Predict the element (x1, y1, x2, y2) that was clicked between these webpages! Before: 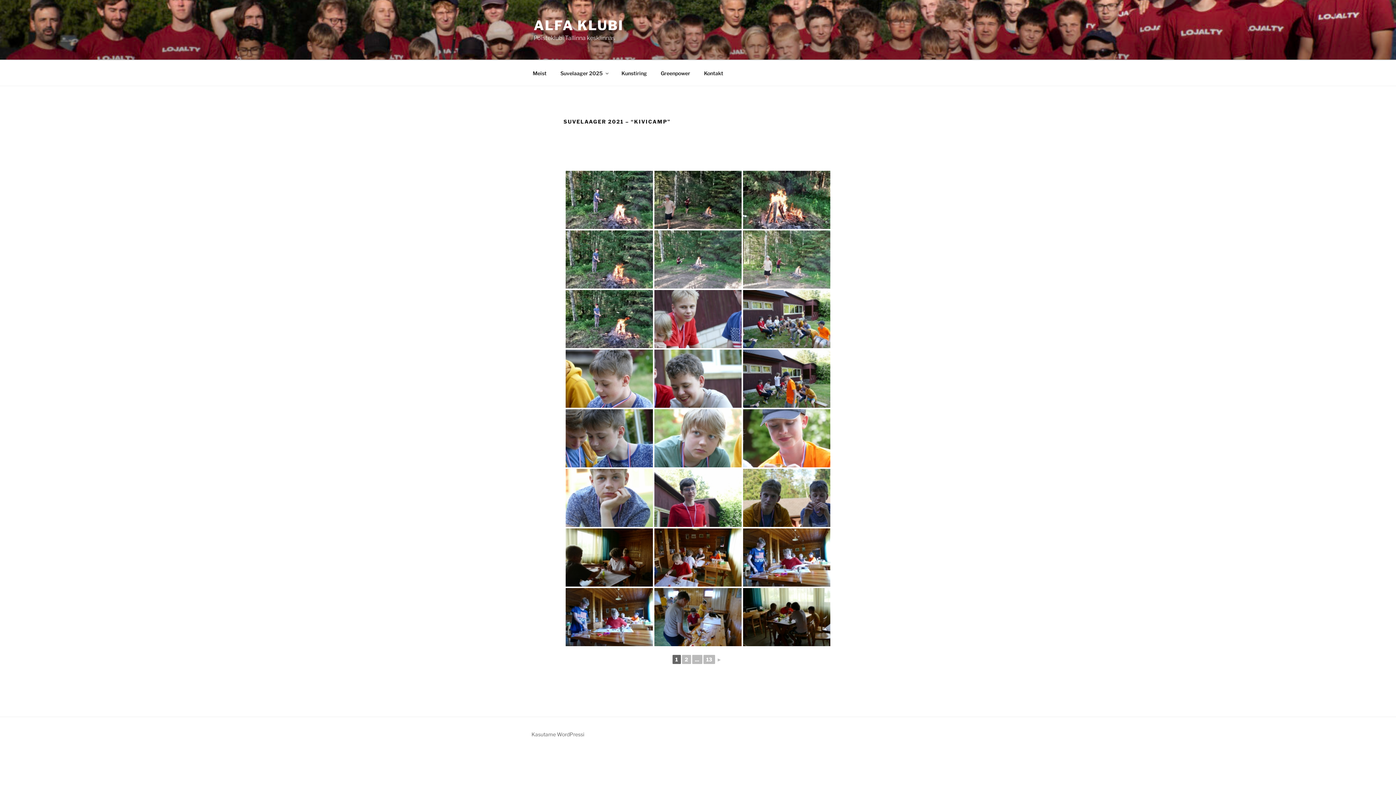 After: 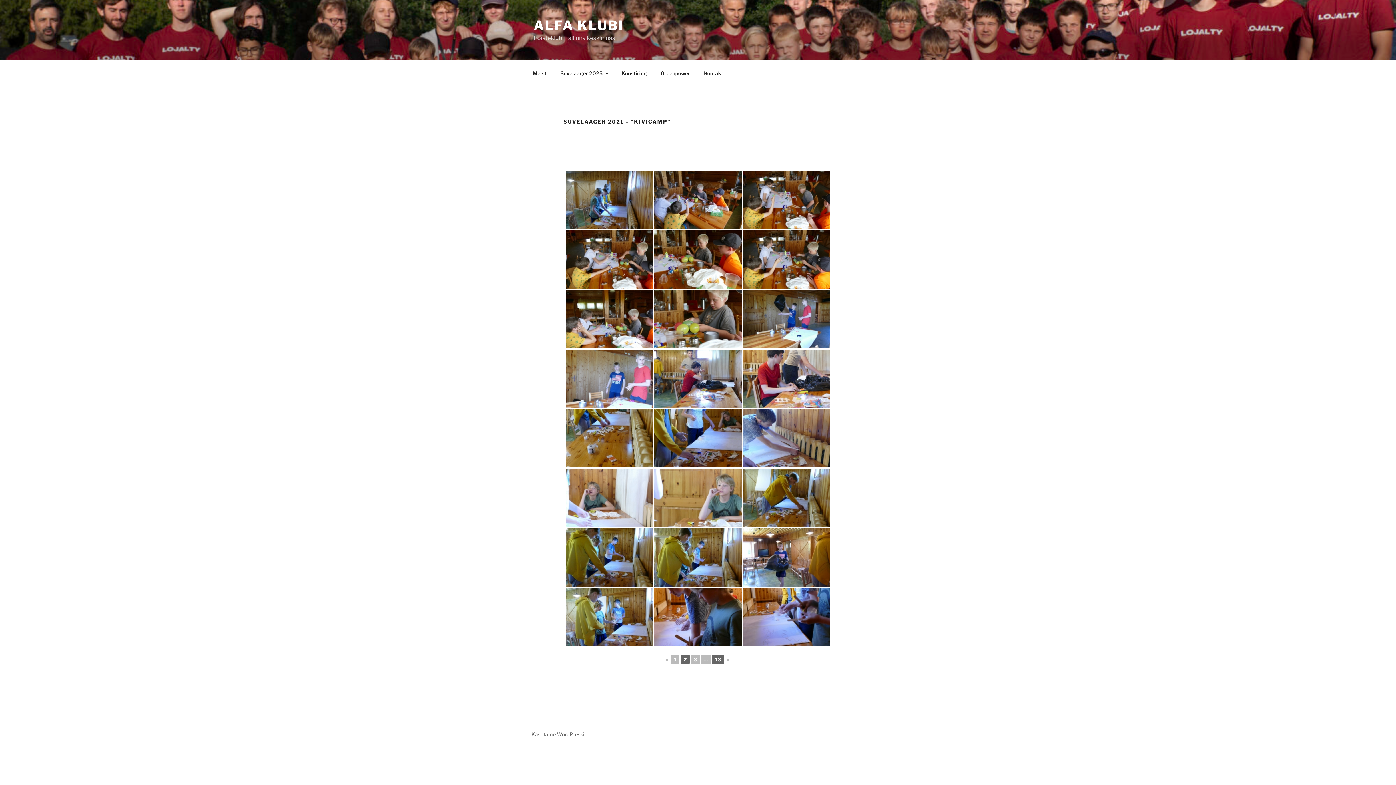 Action: label: ► bbox: (716, 655, 722, 663)